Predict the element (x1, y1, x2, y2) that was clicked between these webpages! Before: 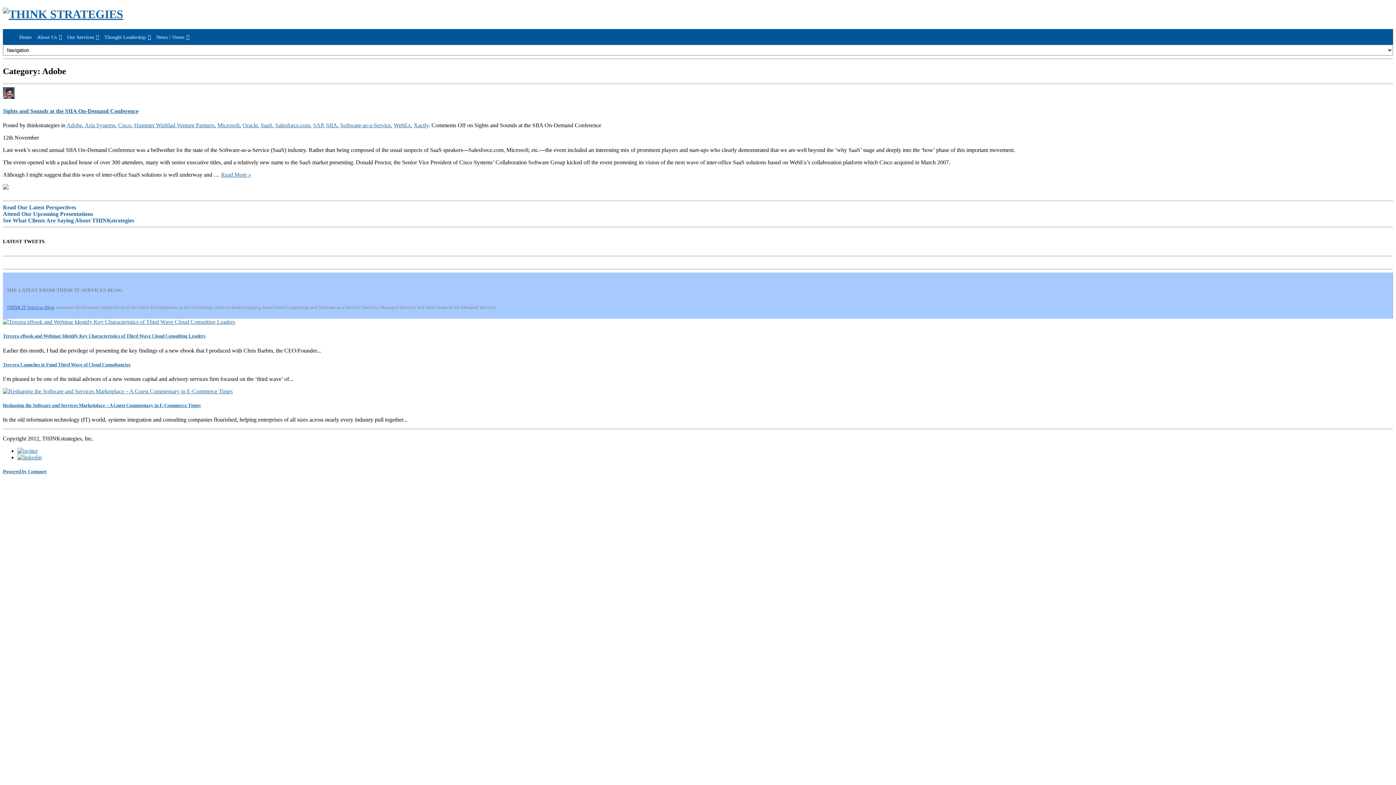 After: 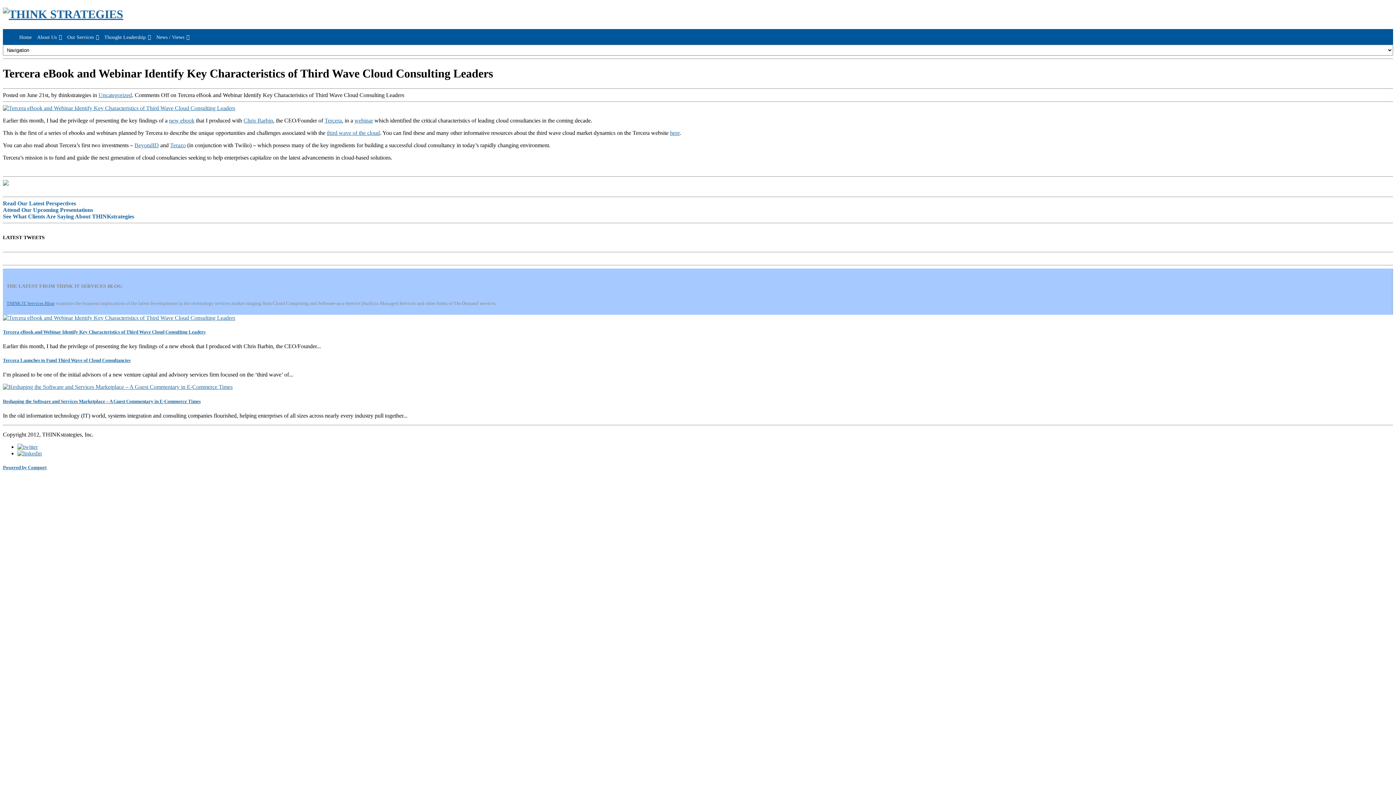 Action: label: Tercera eBook and Webinar Identify Key Characteristics of Third Wave Cloud Consulting Leaders bbox: (2, 333, 205, 339)